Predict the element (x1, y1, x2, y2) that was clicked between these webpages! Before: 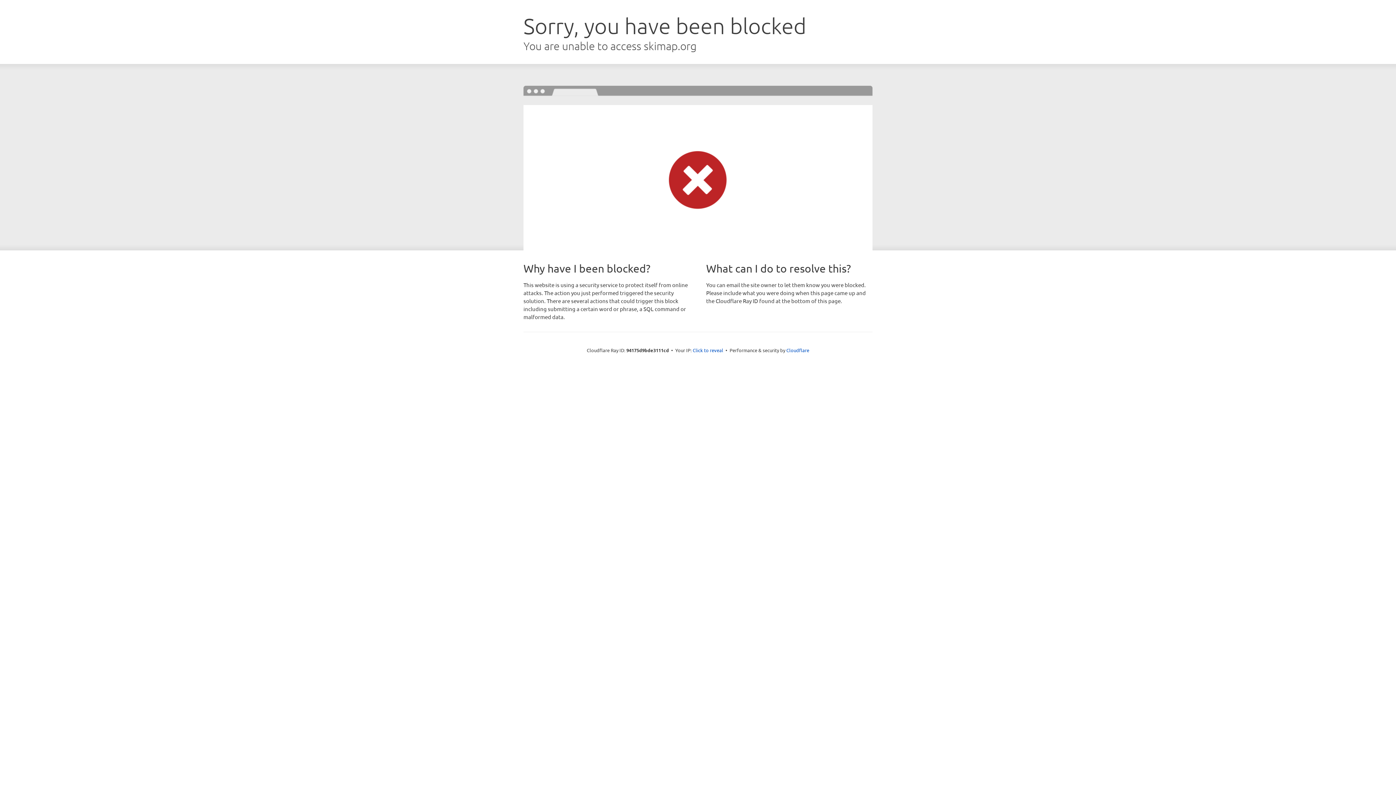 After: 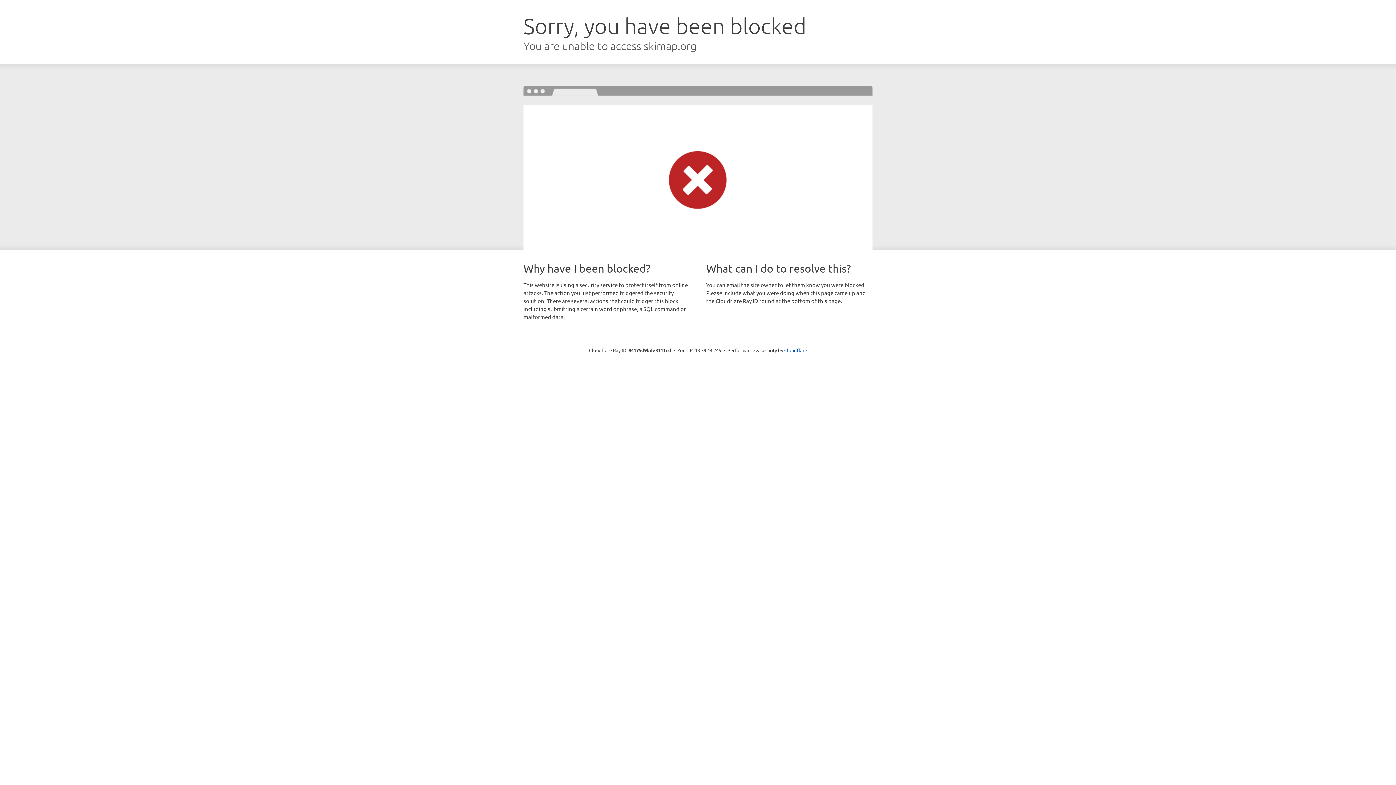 Action: bbox: (692, 346, 723, 353) label: Click to reveal